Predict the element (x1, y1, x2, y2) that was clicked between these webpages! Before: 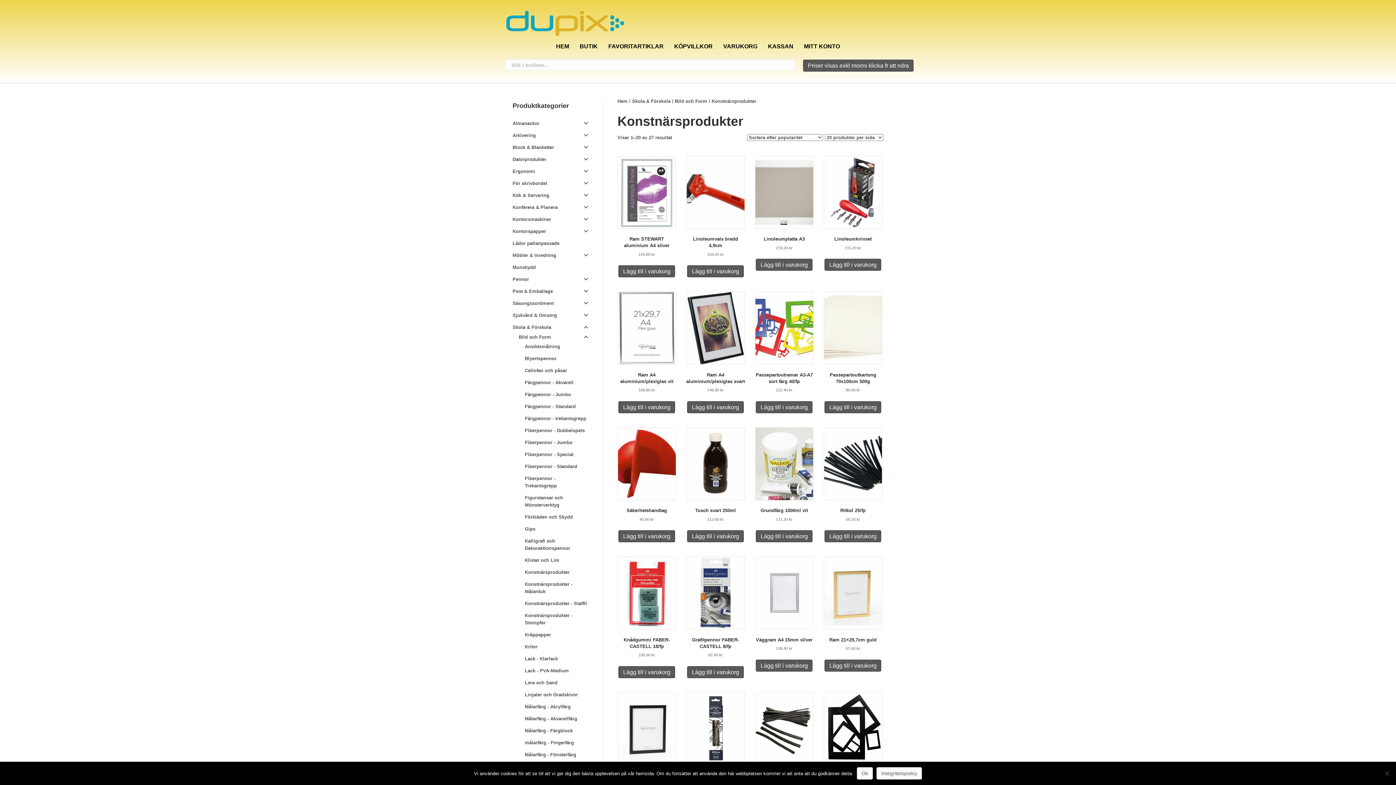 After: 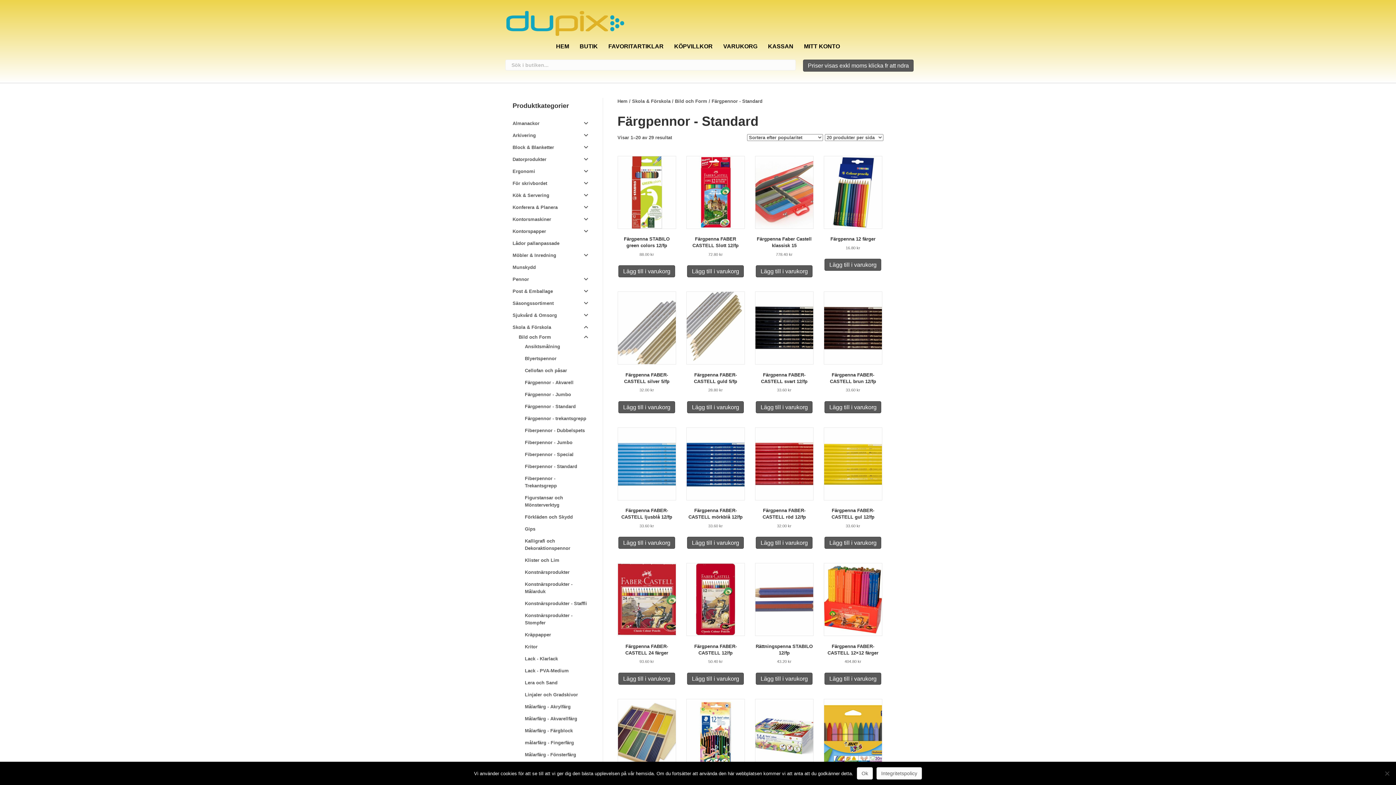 Action: bbox: (525, 404, 575, 409) label: Färgpennor - Standard